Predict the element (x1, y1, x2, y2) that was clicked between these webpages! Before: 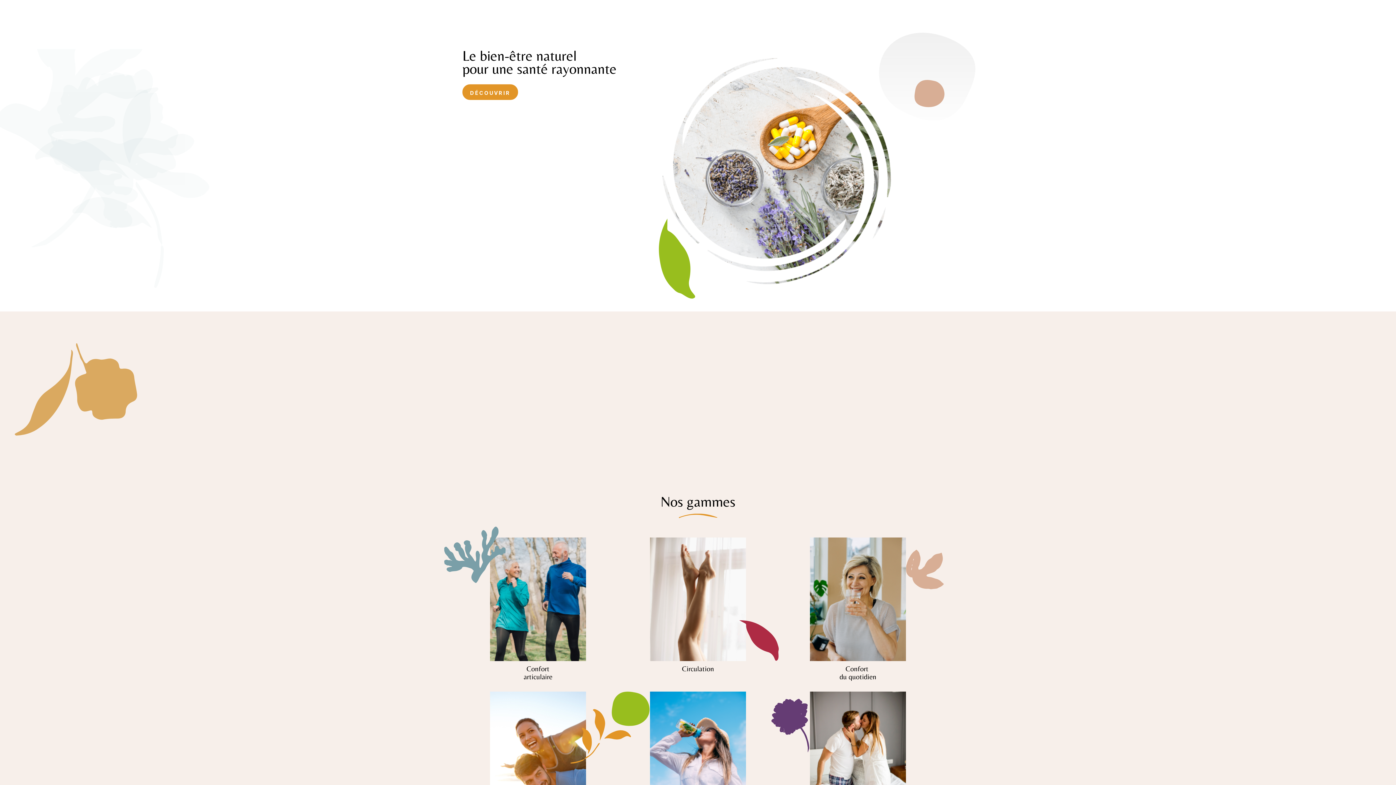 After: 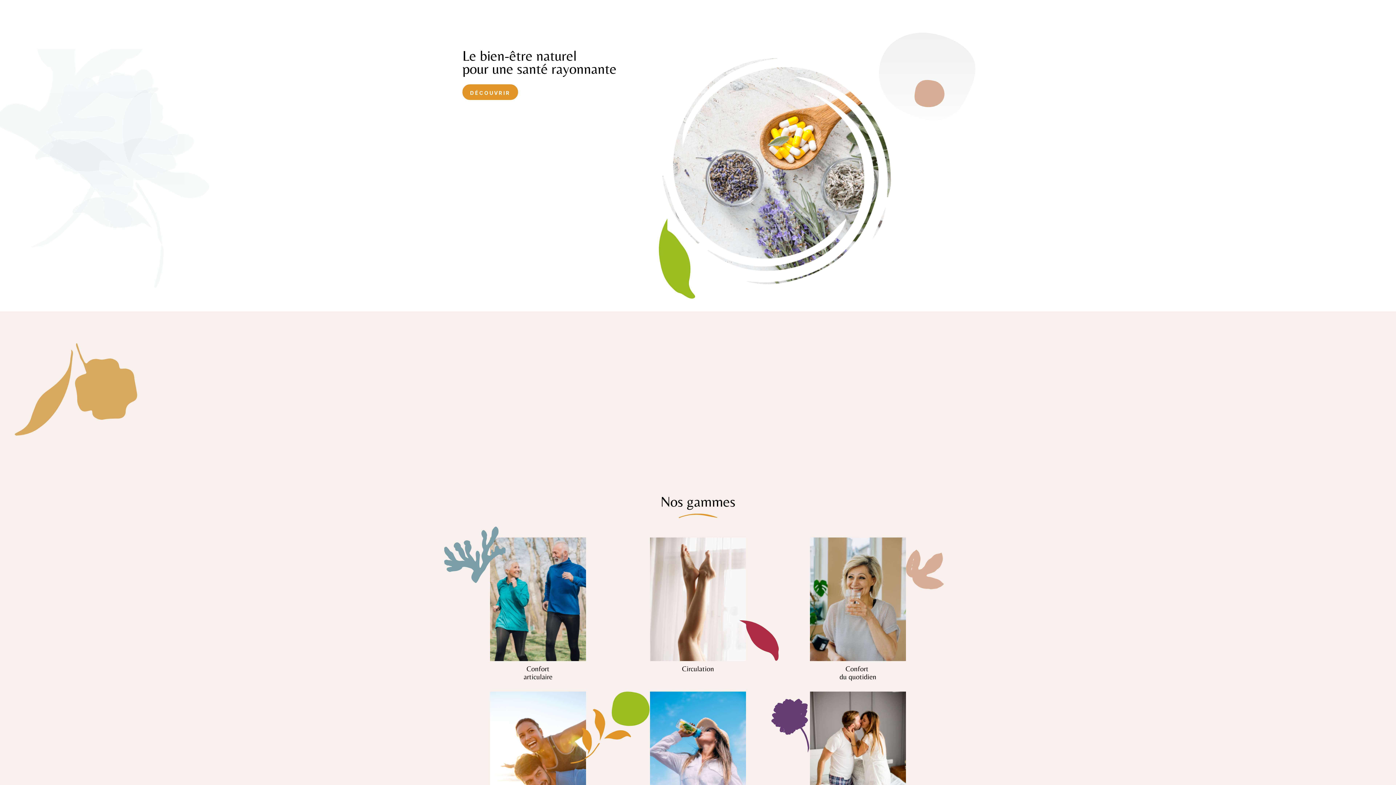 Action: label: DÉCOUVRIR bbox: (462, 84, 518, 100)